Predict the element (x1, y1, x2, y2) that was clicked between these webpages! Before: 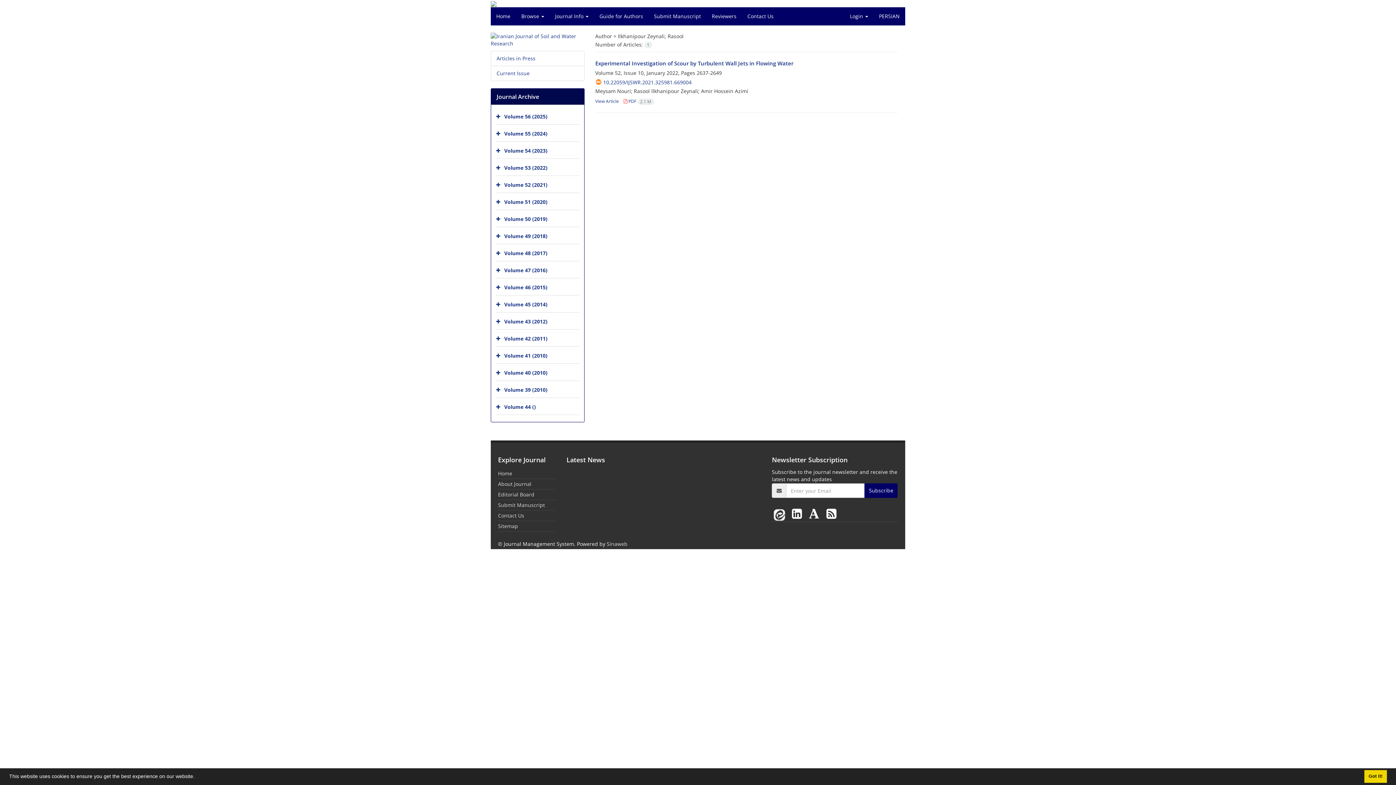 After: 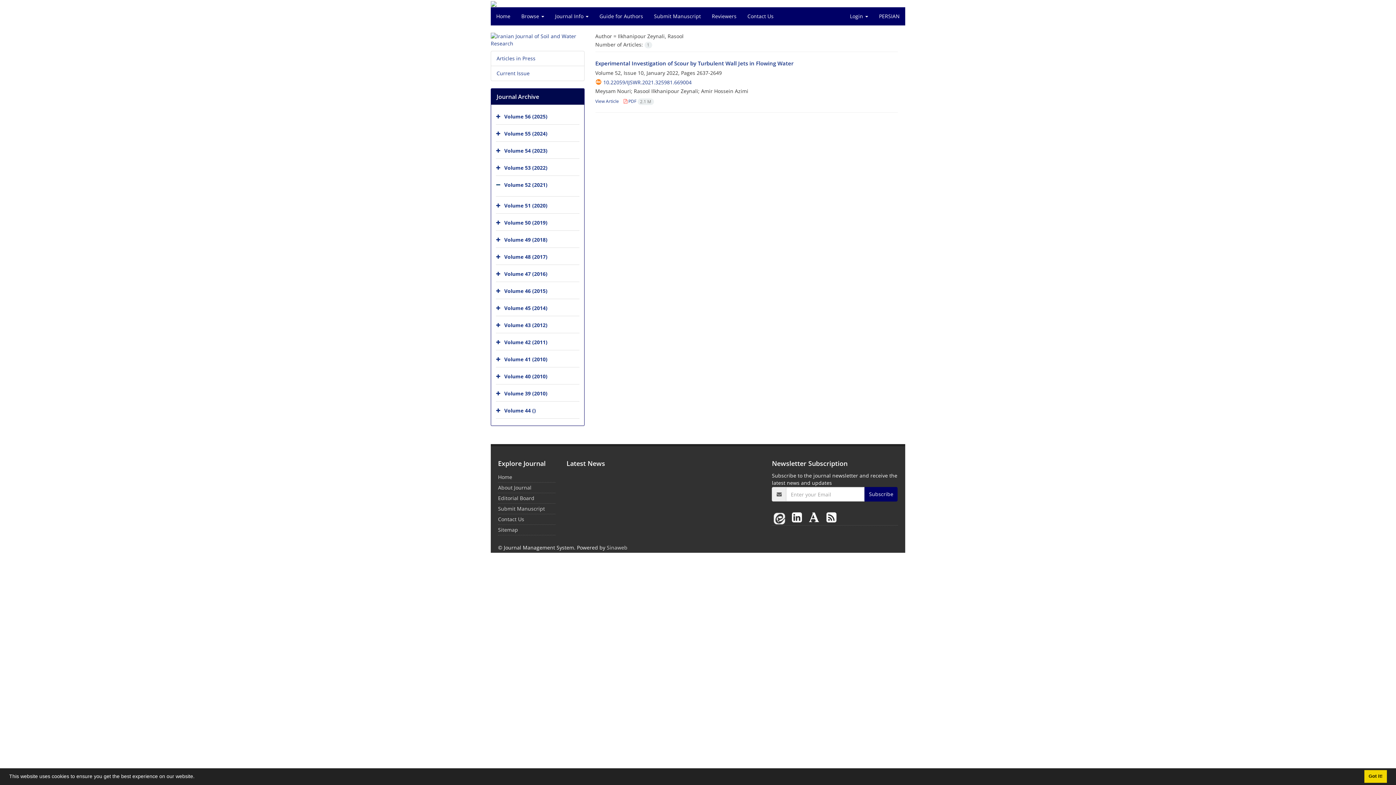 Action: bbox: (496, 178, 502, 192)